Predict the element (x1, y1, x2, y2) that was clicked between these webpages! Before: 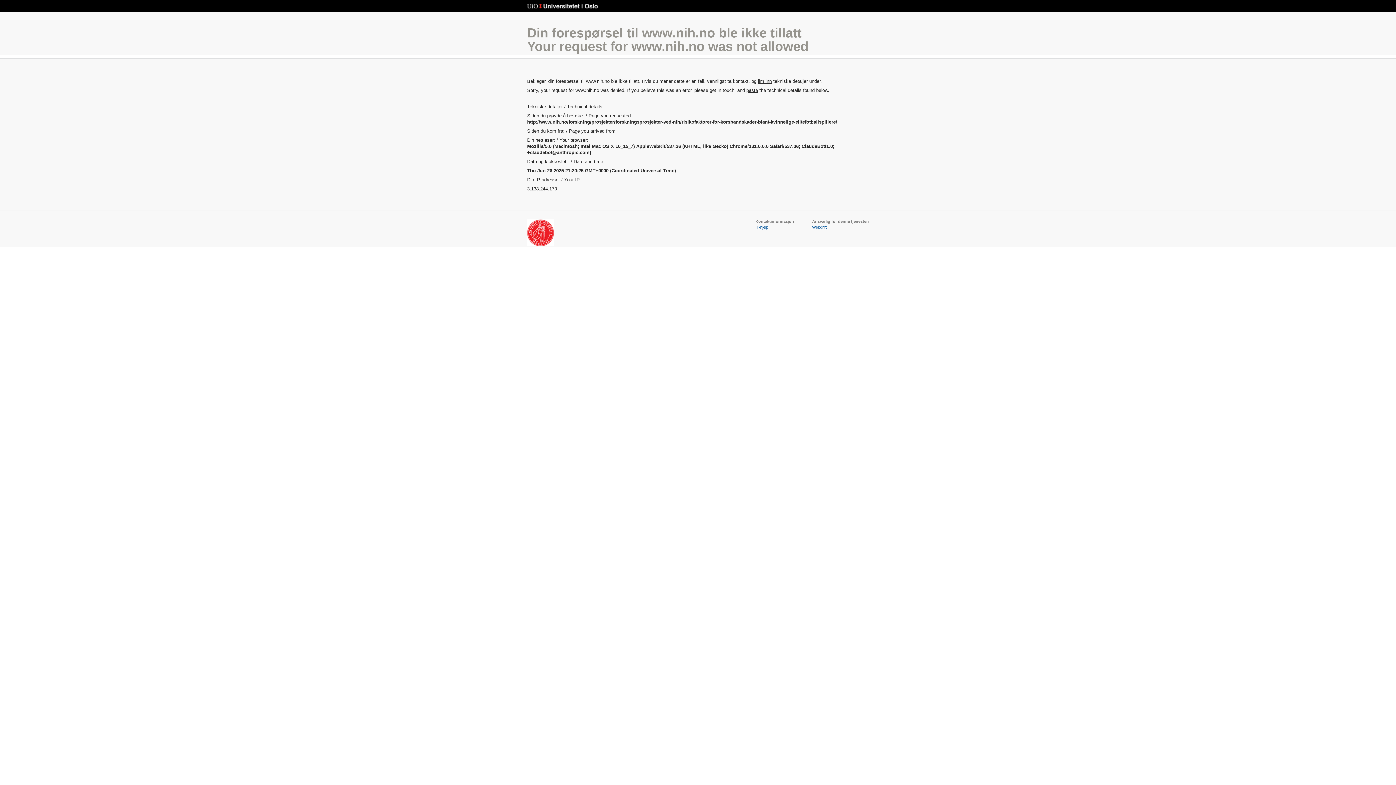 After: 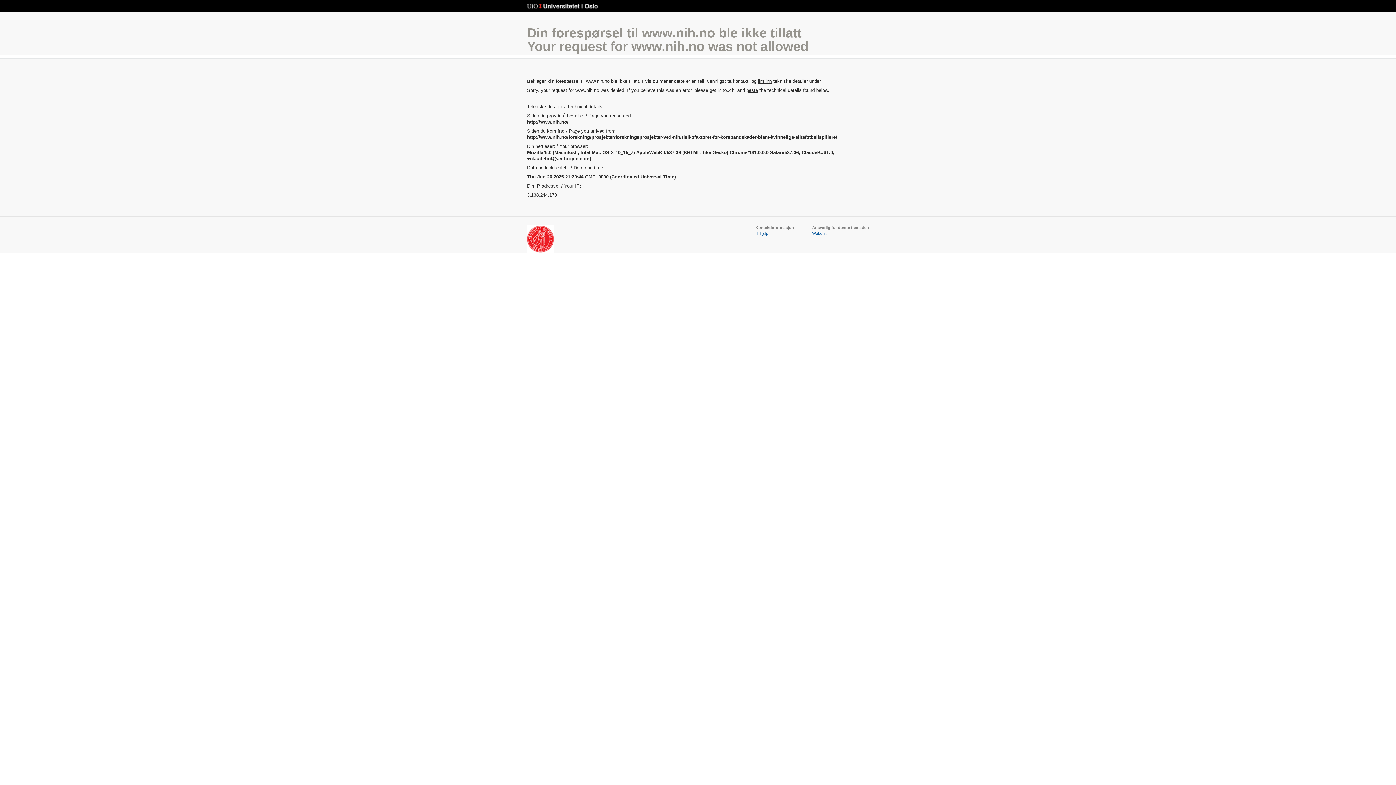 Action: bbox: (527, 25, 808, 53) label: Din forespørsel til www.nih.no ble ikke tillatt
Your request for www.nih.no was not allowed